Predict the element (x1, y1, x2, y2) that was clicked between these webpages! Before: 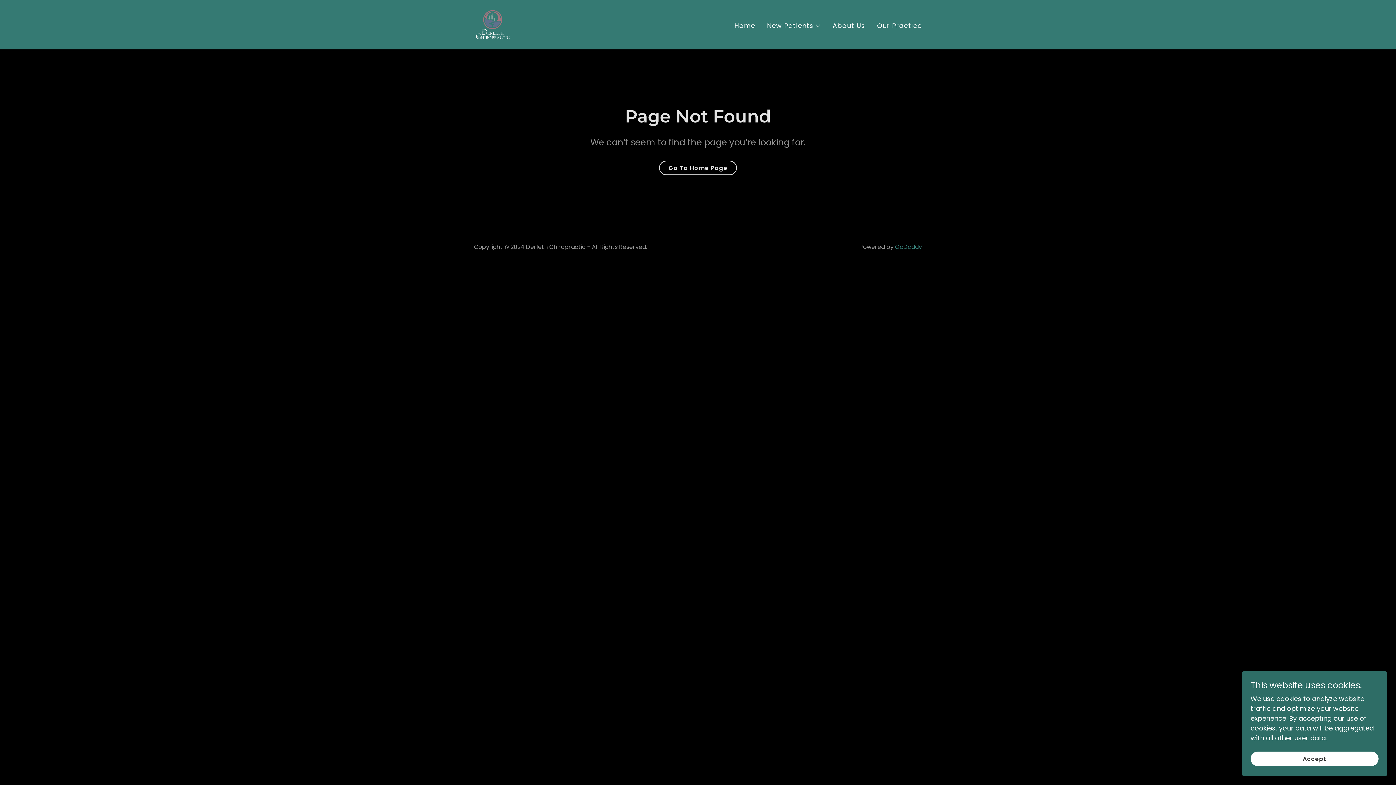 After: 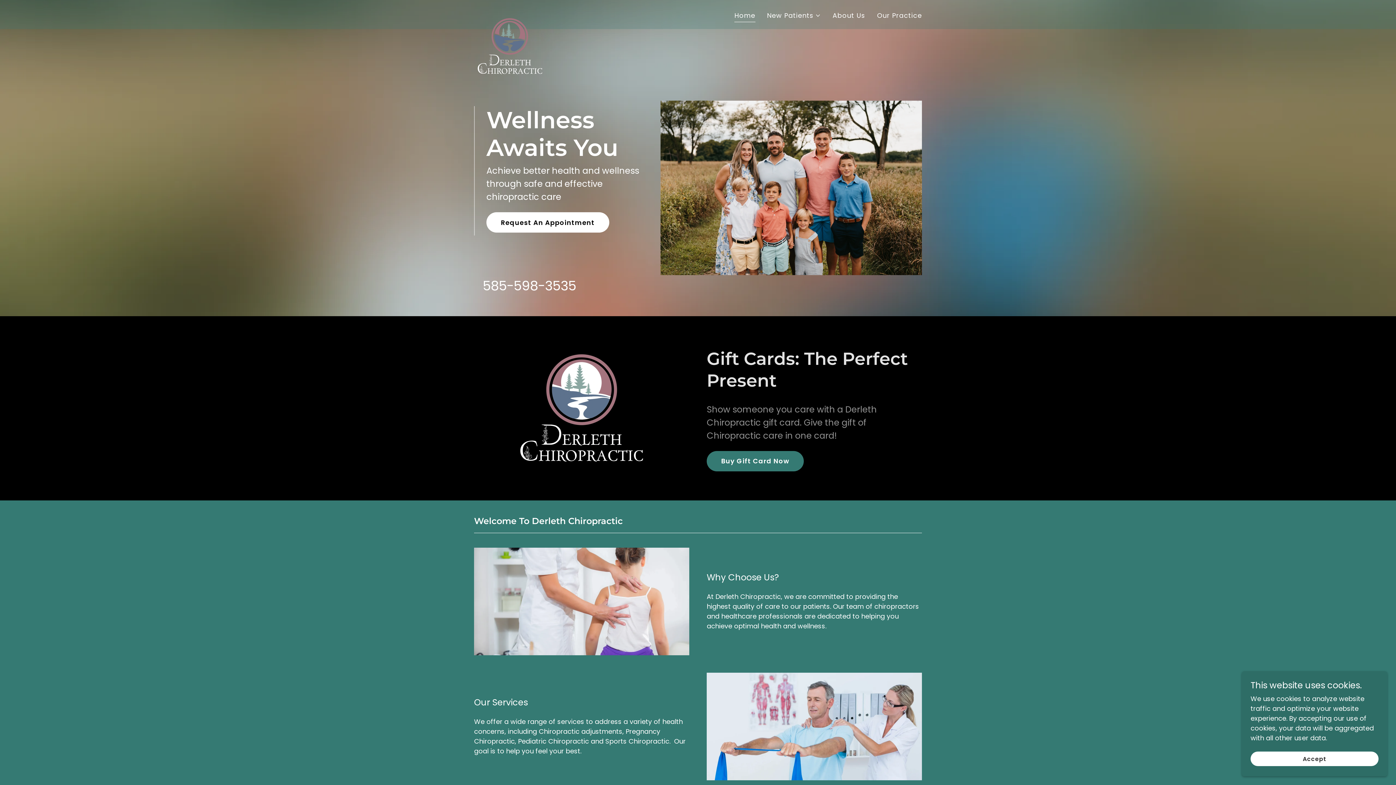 Action: label: Home bbox: (732, 18, 757, 32)